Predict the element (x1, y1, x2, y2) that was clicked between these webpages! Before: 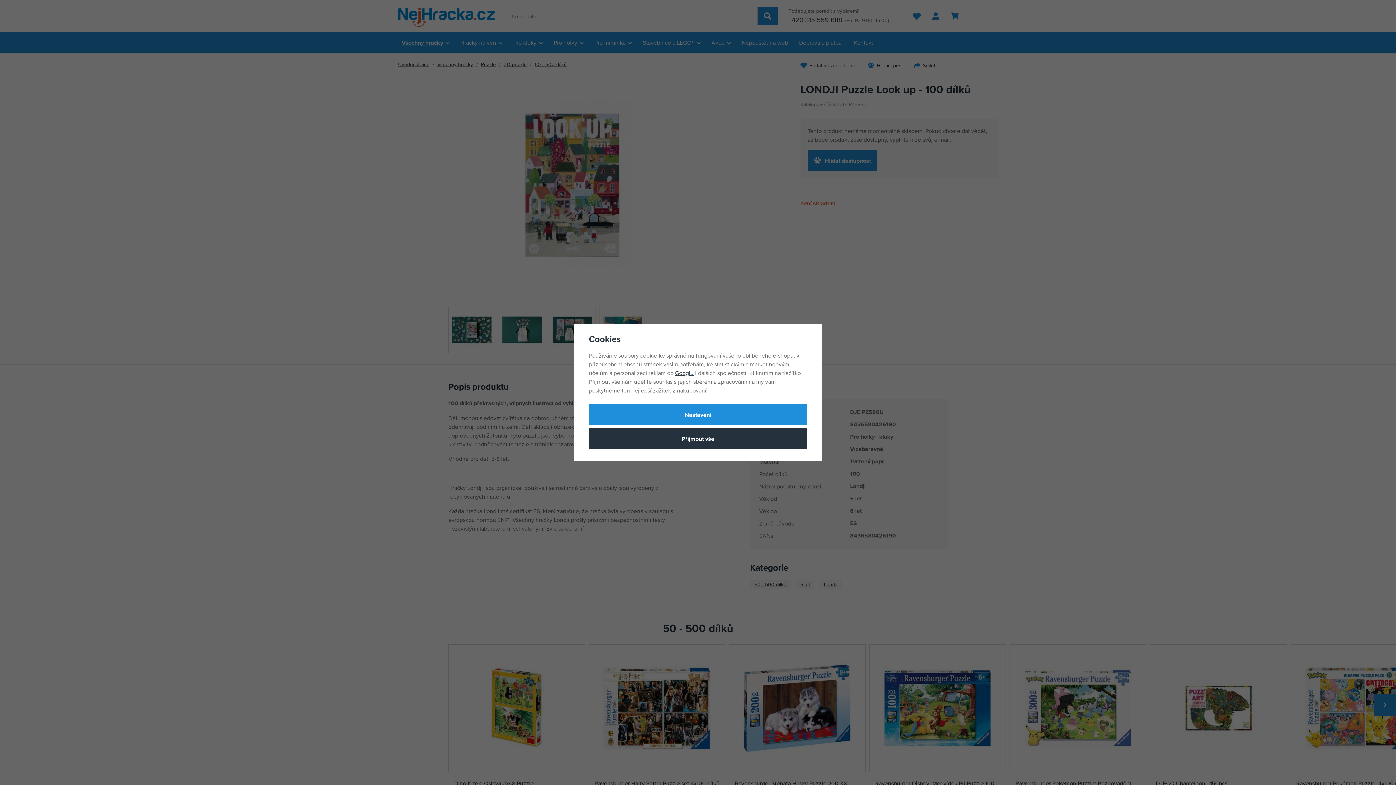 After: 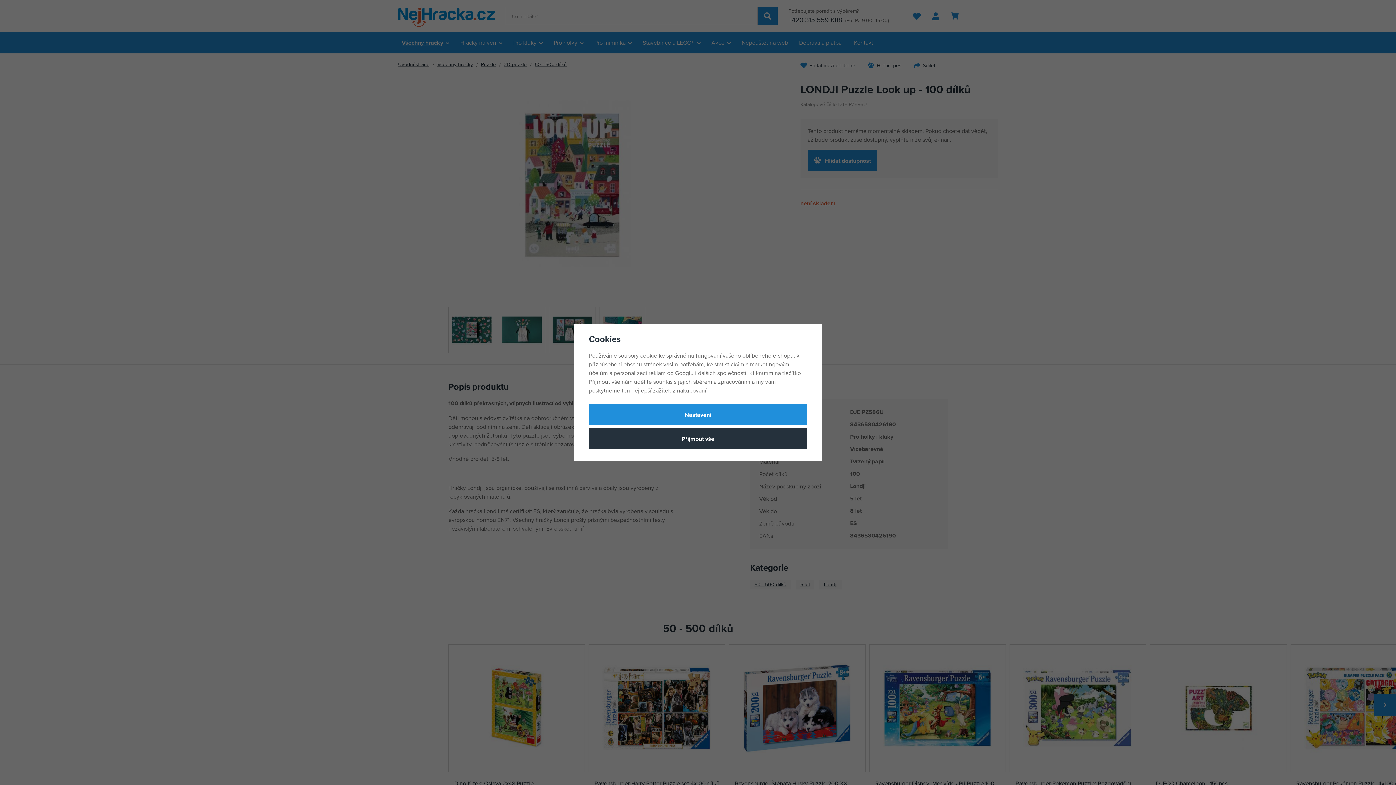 Action: bbox: (675, 368, 693, 376) label: Googlu